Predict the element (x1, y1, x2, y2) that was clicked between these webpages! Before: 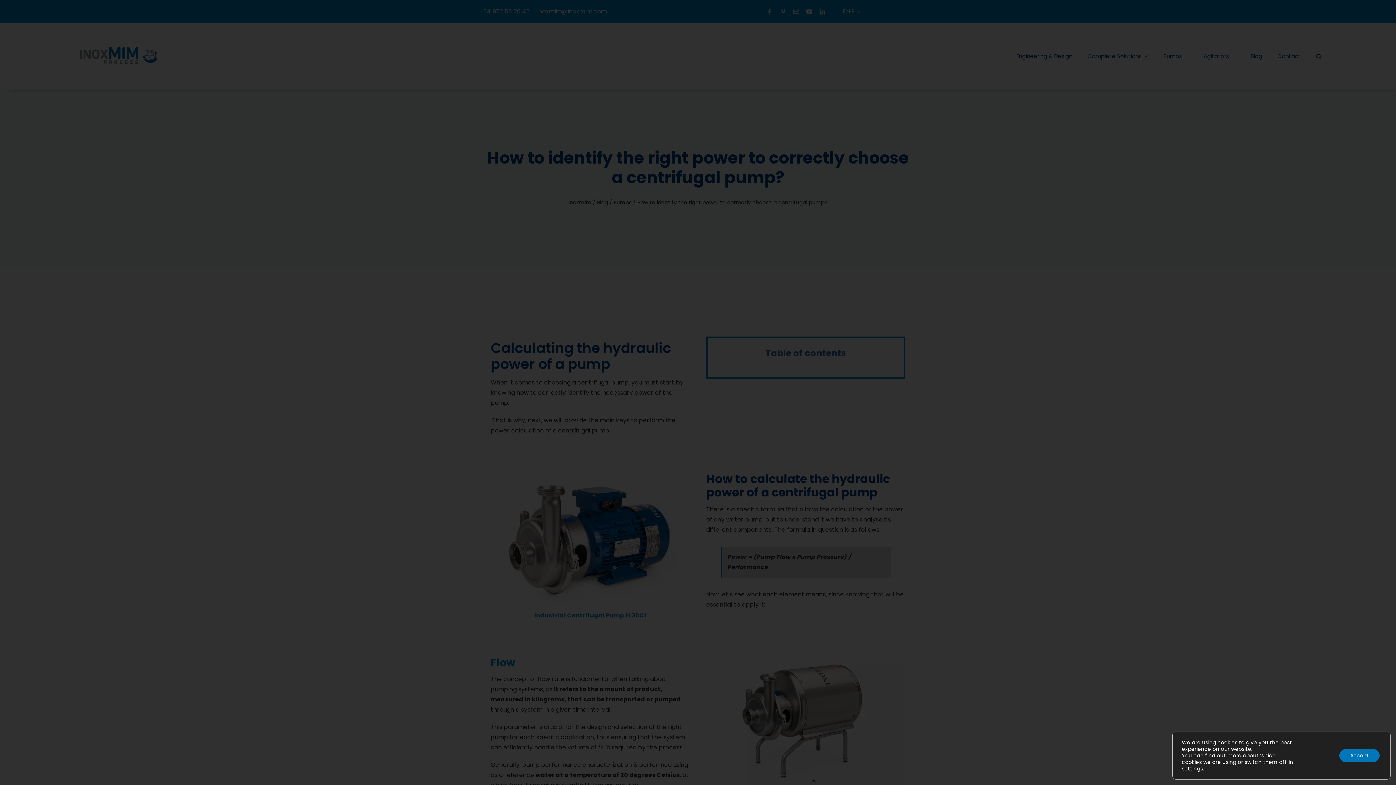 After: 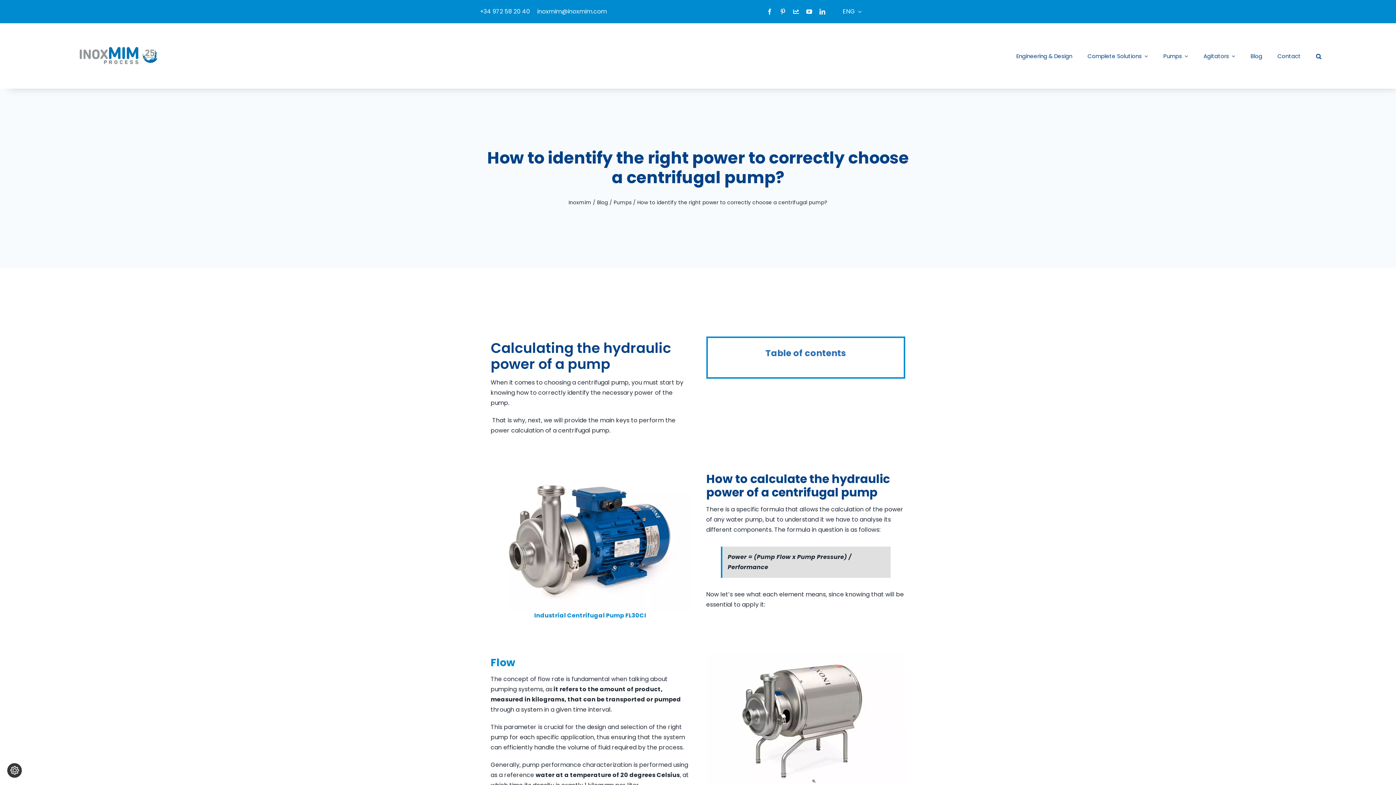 Action: label: Accept bbox: (1339, 749, 1380, 762)